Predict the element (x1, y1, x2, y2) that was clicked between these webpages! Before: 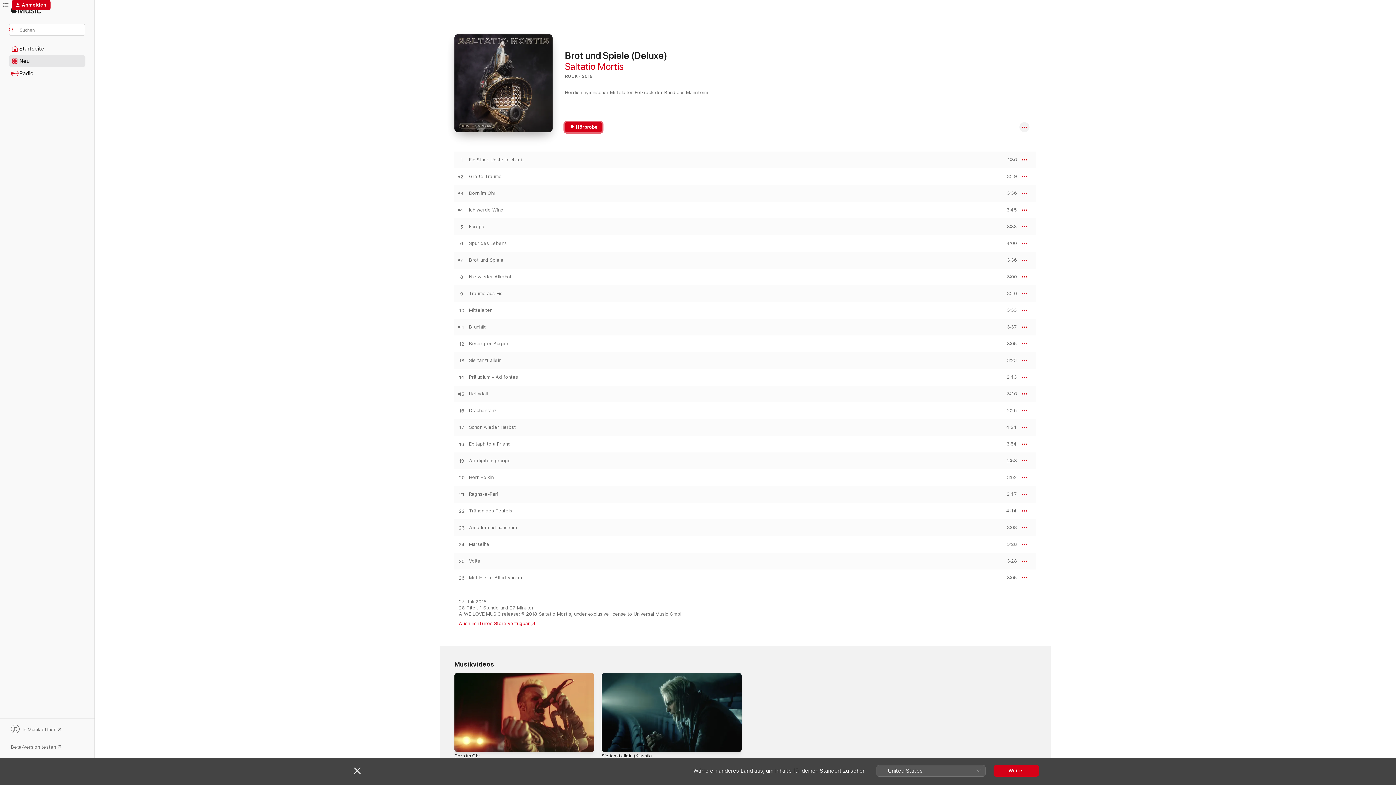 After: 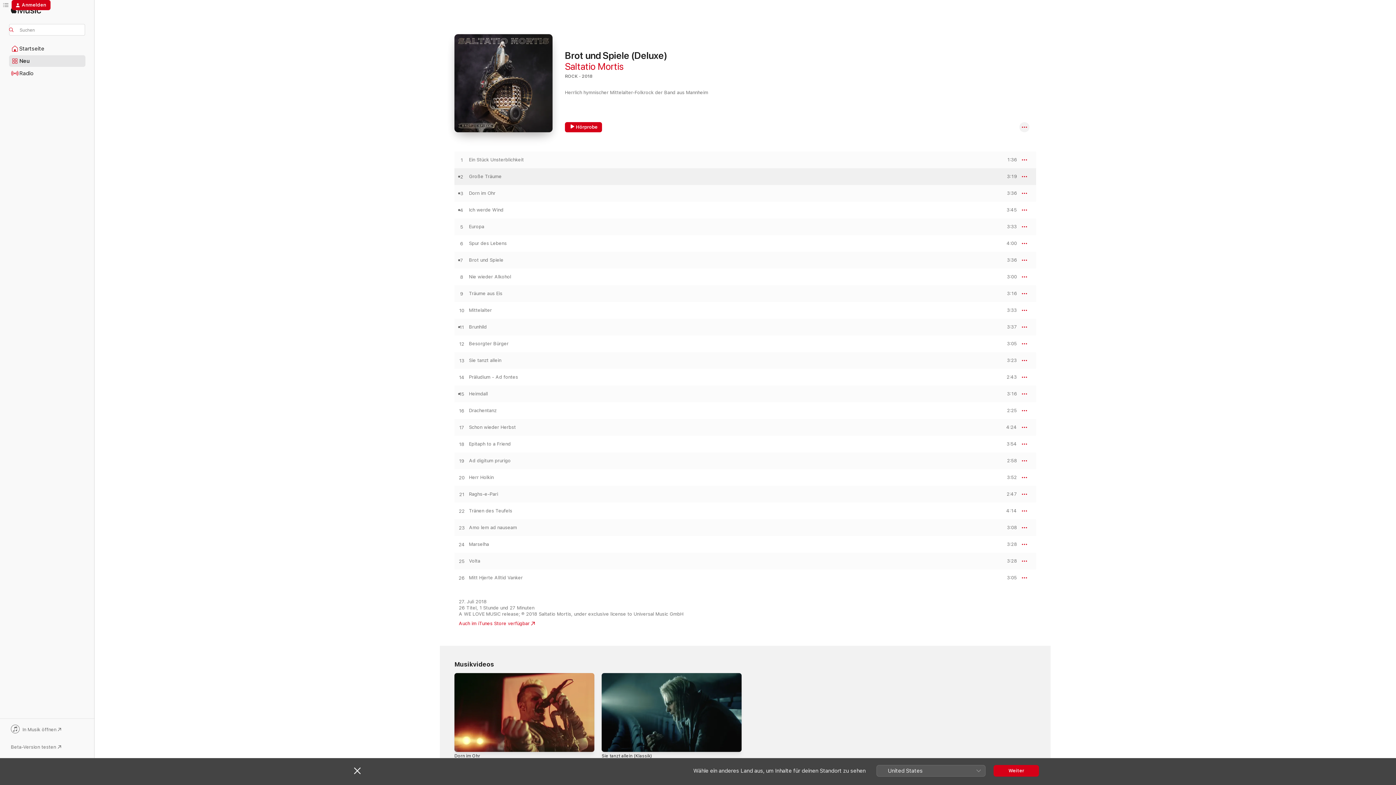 Action: bbox: (995, 174, 1017, 179) label: VORSCHAU